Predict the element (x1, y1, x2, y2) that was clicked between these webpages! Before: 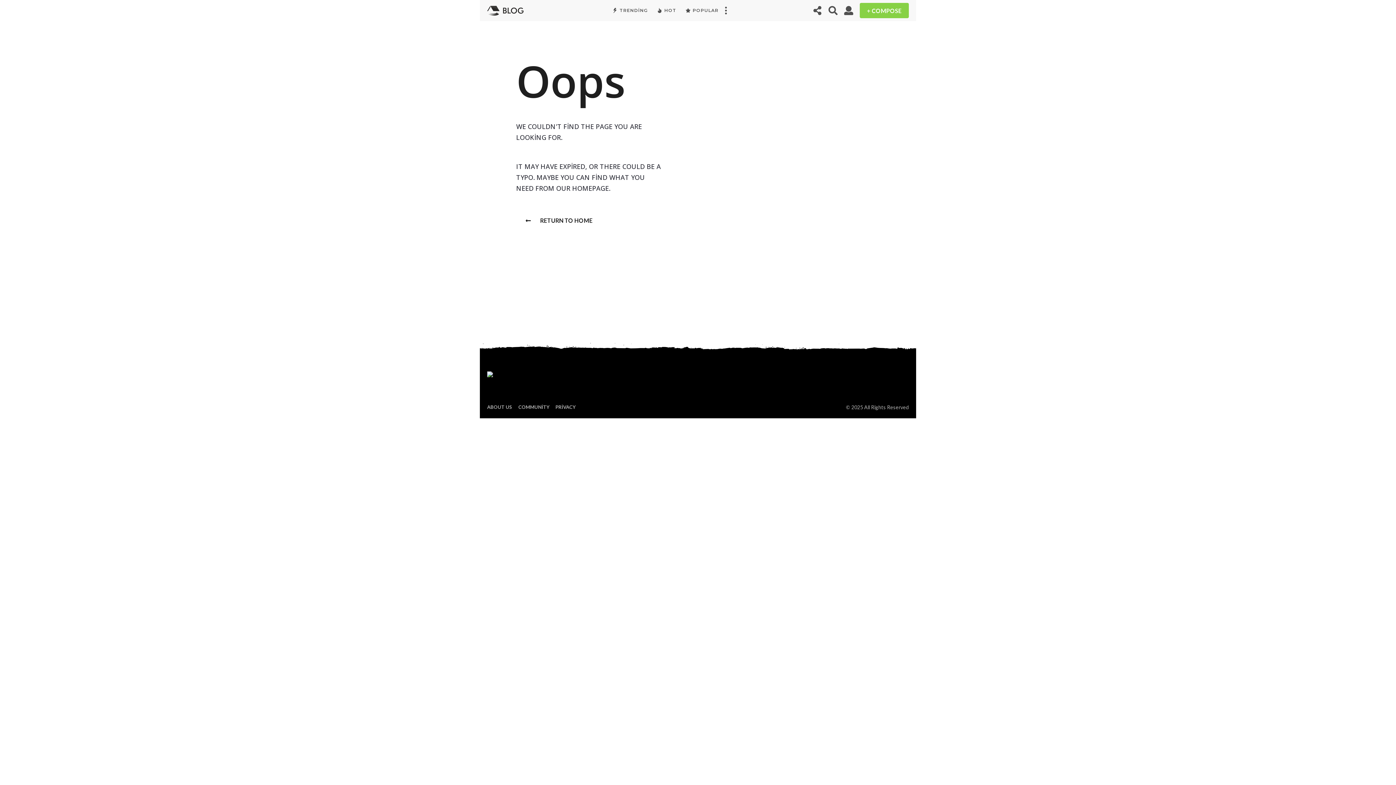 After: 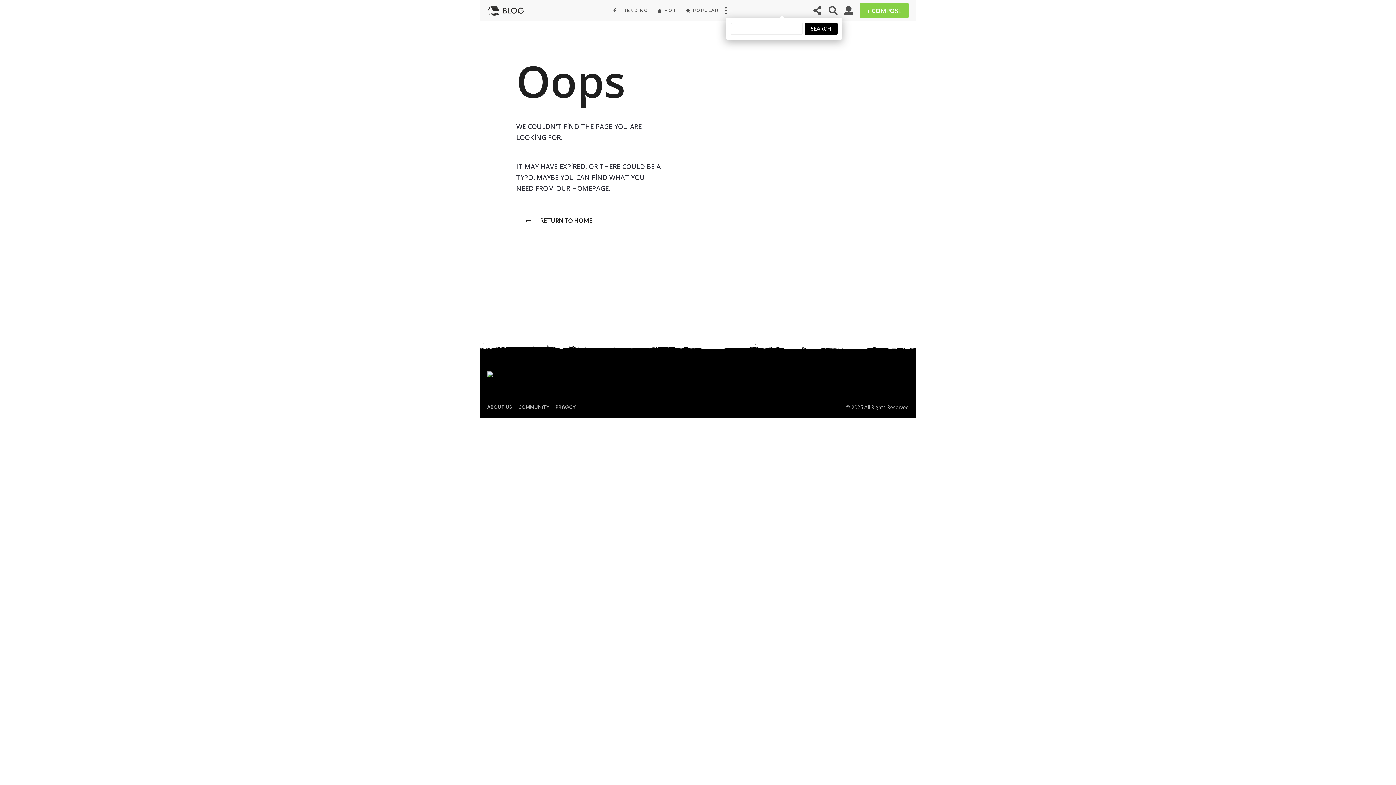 Action: bbox: (828, 3, 837, 17)